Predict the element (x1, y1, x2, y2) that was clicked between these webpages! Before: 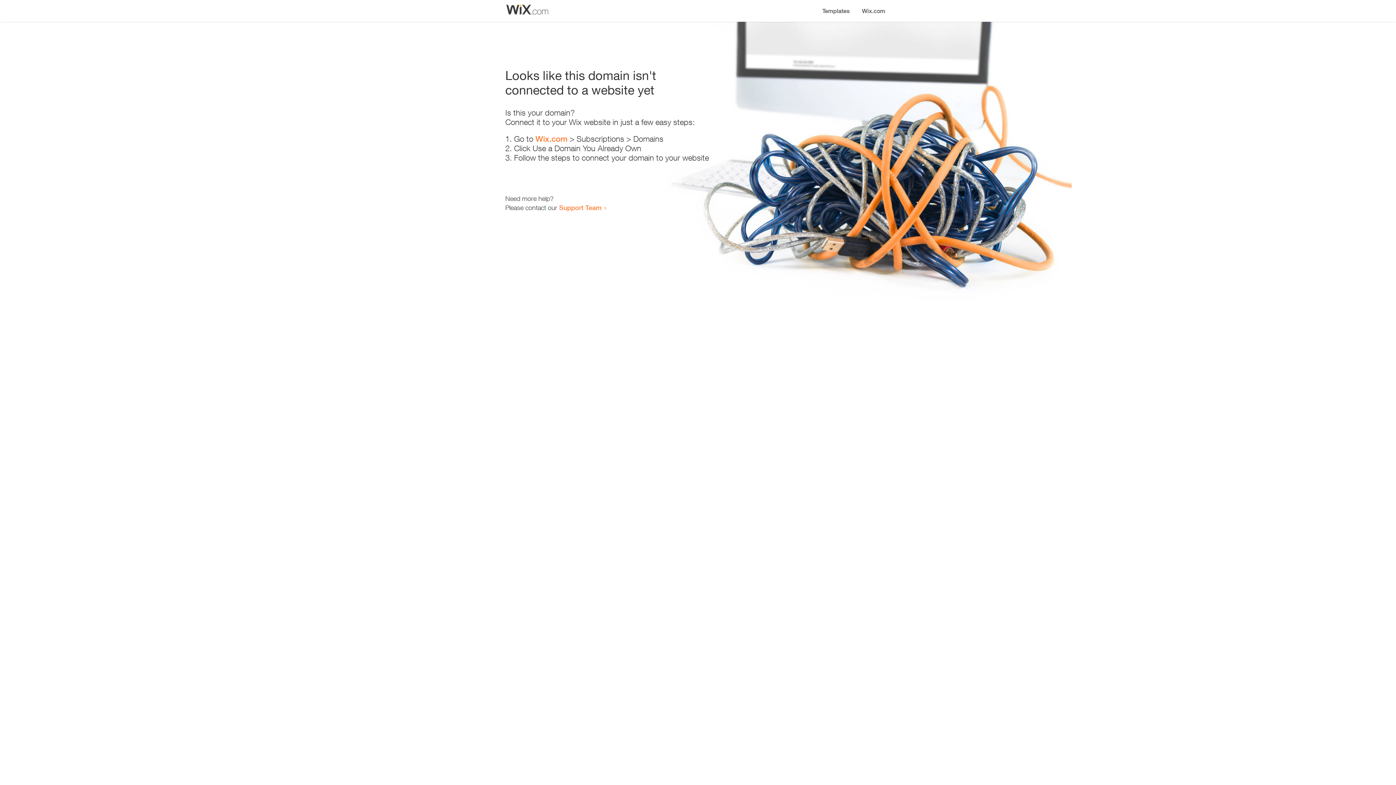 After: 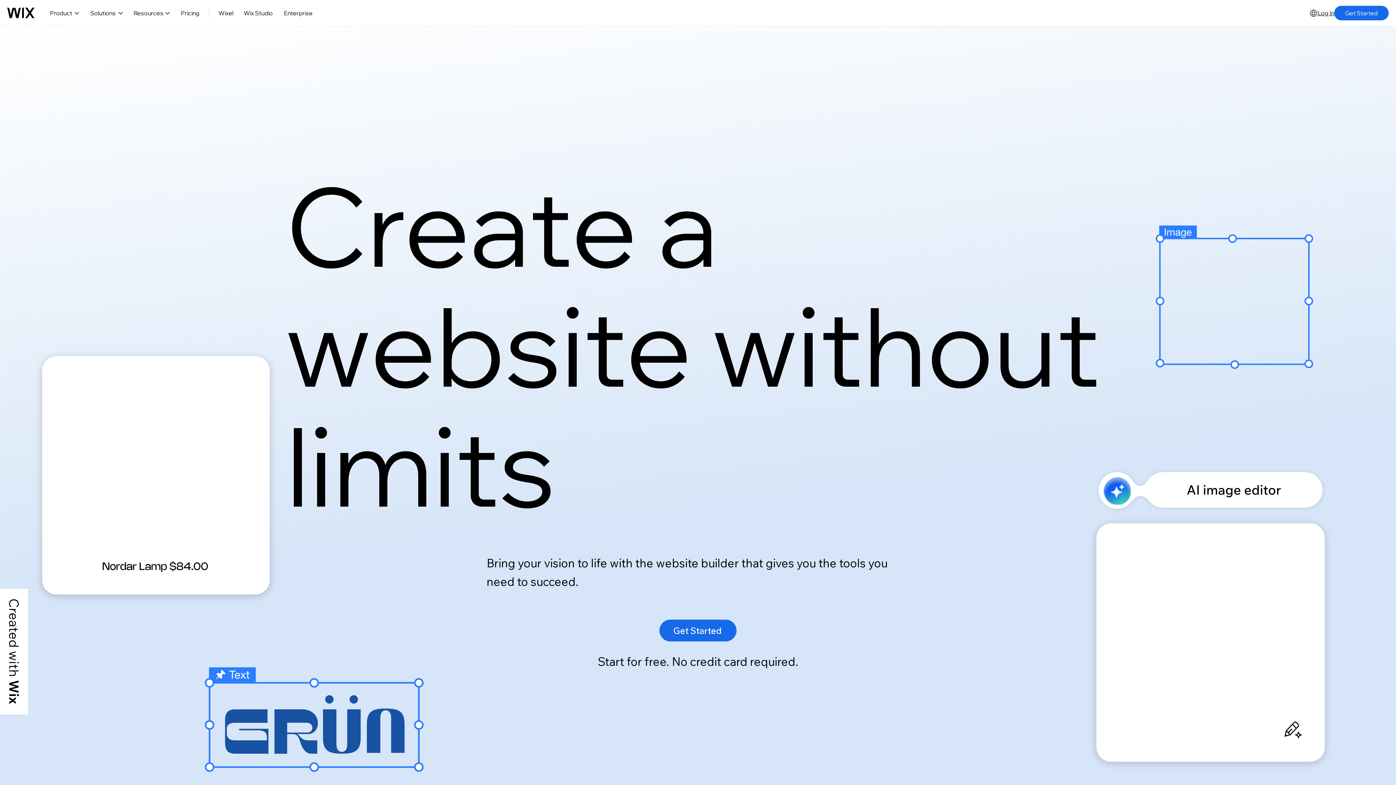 Action: label: Wix.com bbox: (535, 134, 567, 143)